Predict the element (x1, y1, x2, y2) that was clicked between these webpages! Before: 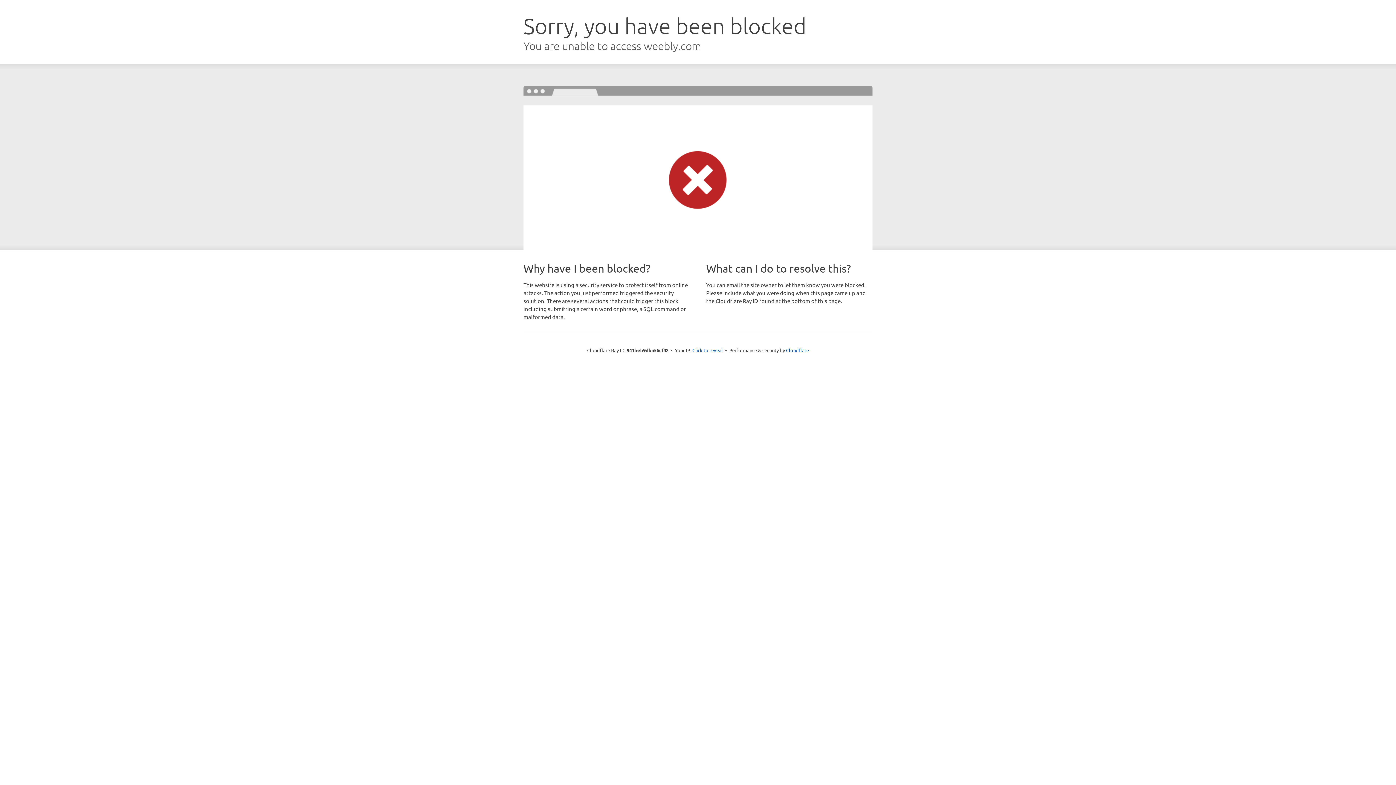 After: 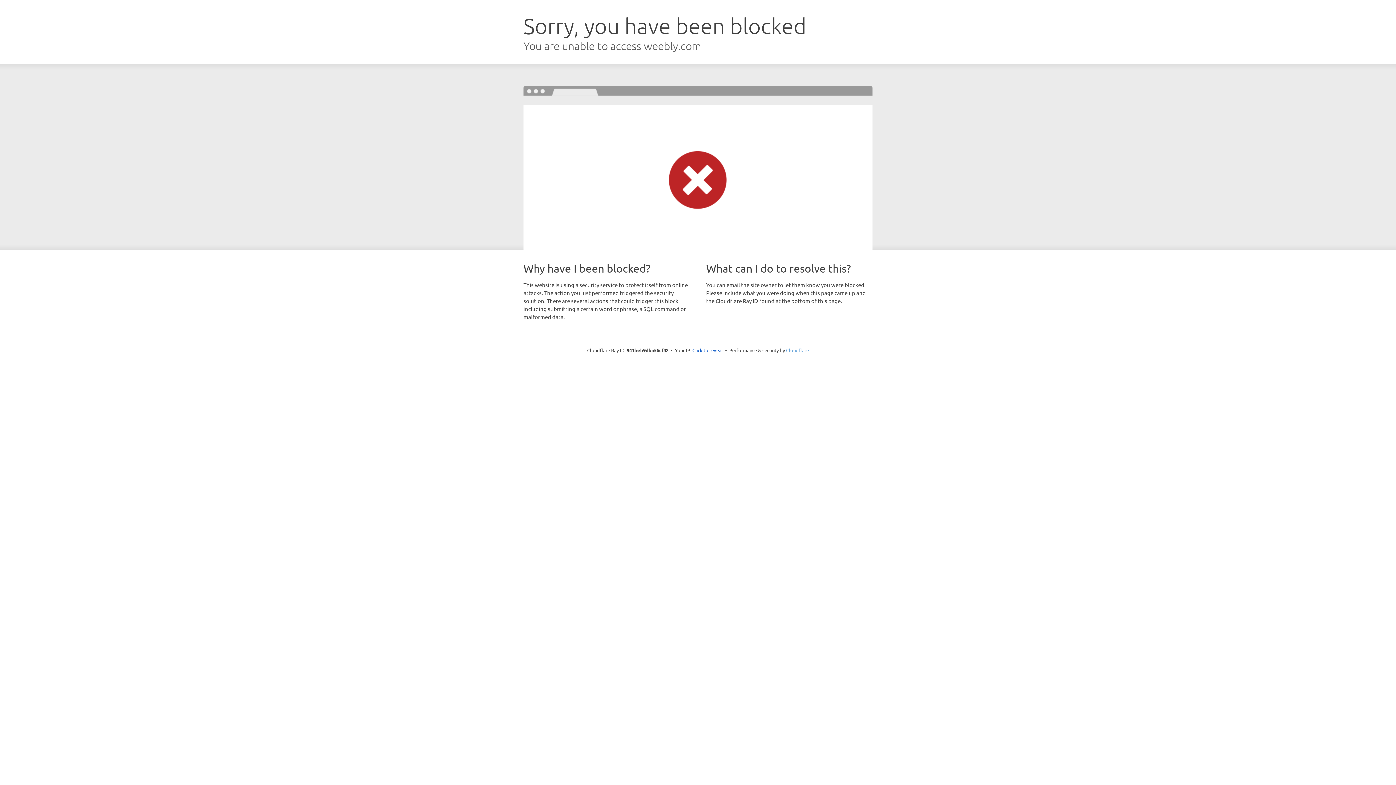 Action: label: Cloudflare bbox: (786, 347, 809, 353)